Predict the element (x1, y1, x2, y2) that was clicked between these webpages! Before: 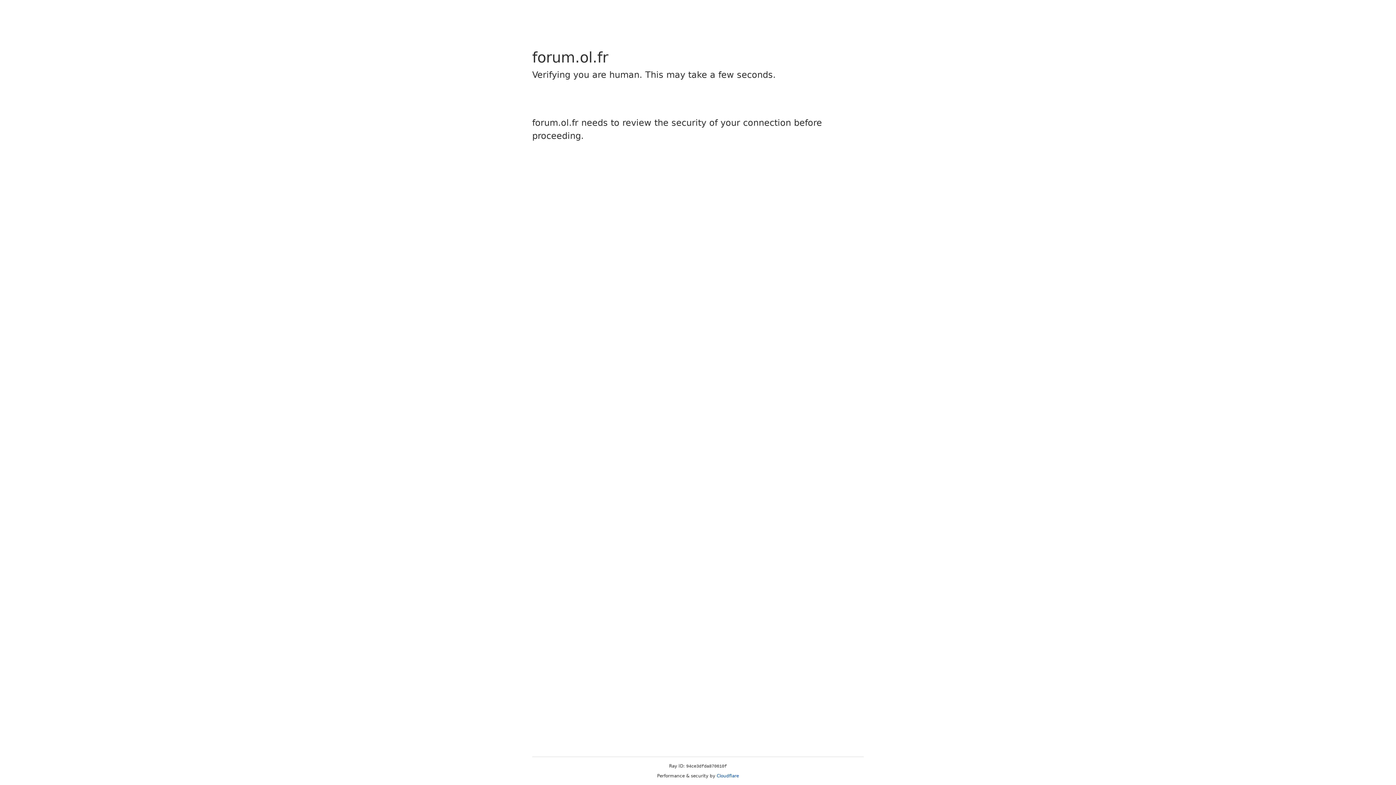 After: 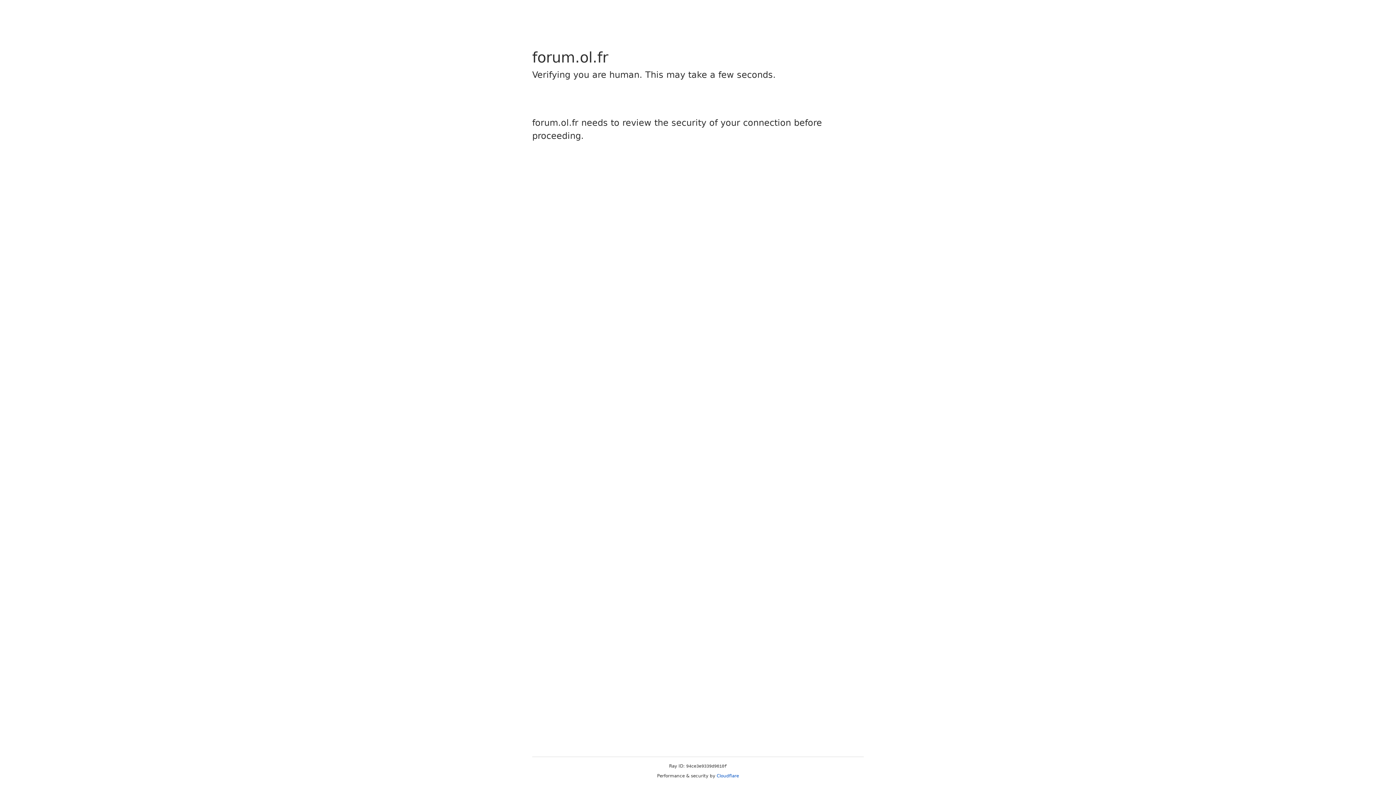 Action: bbox: (716, 773, 739, 778) label: Cloudflare